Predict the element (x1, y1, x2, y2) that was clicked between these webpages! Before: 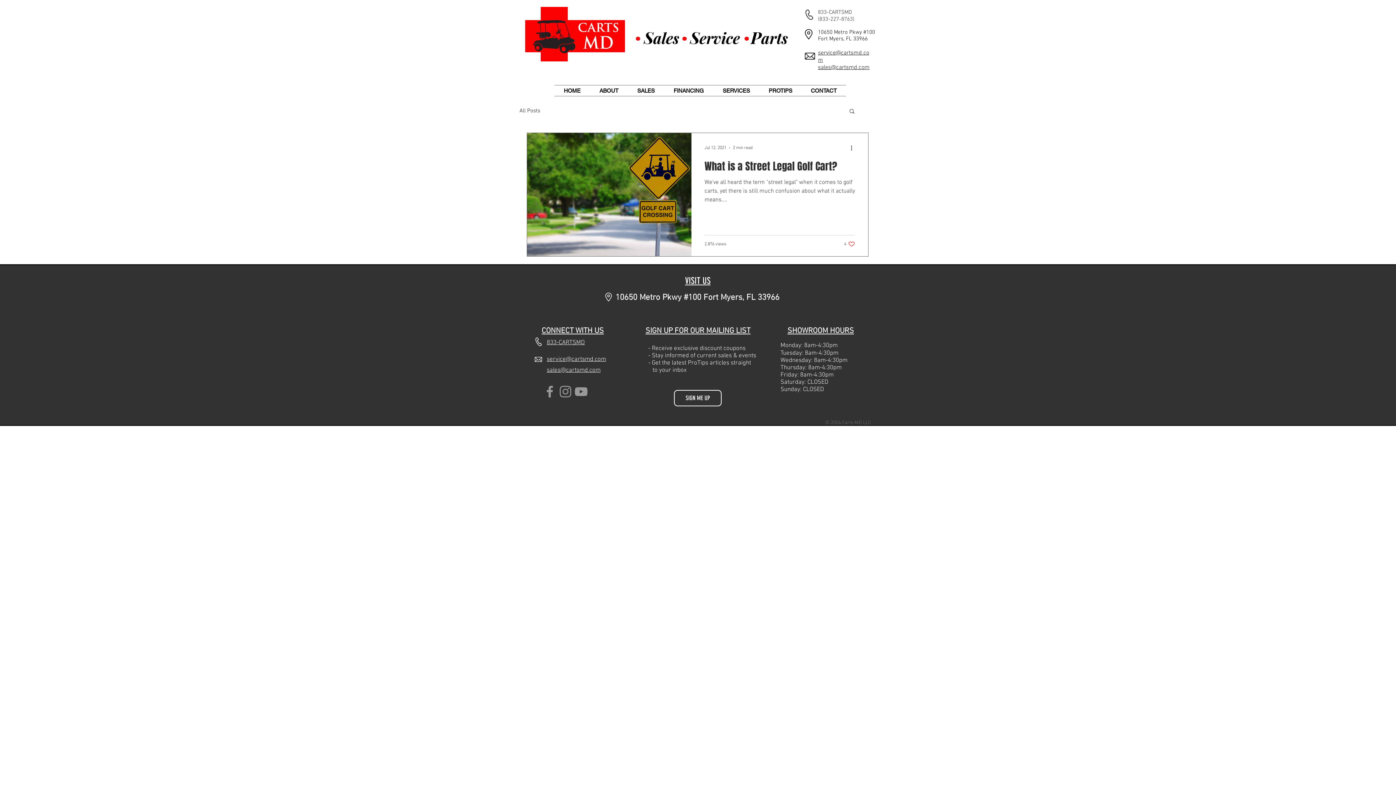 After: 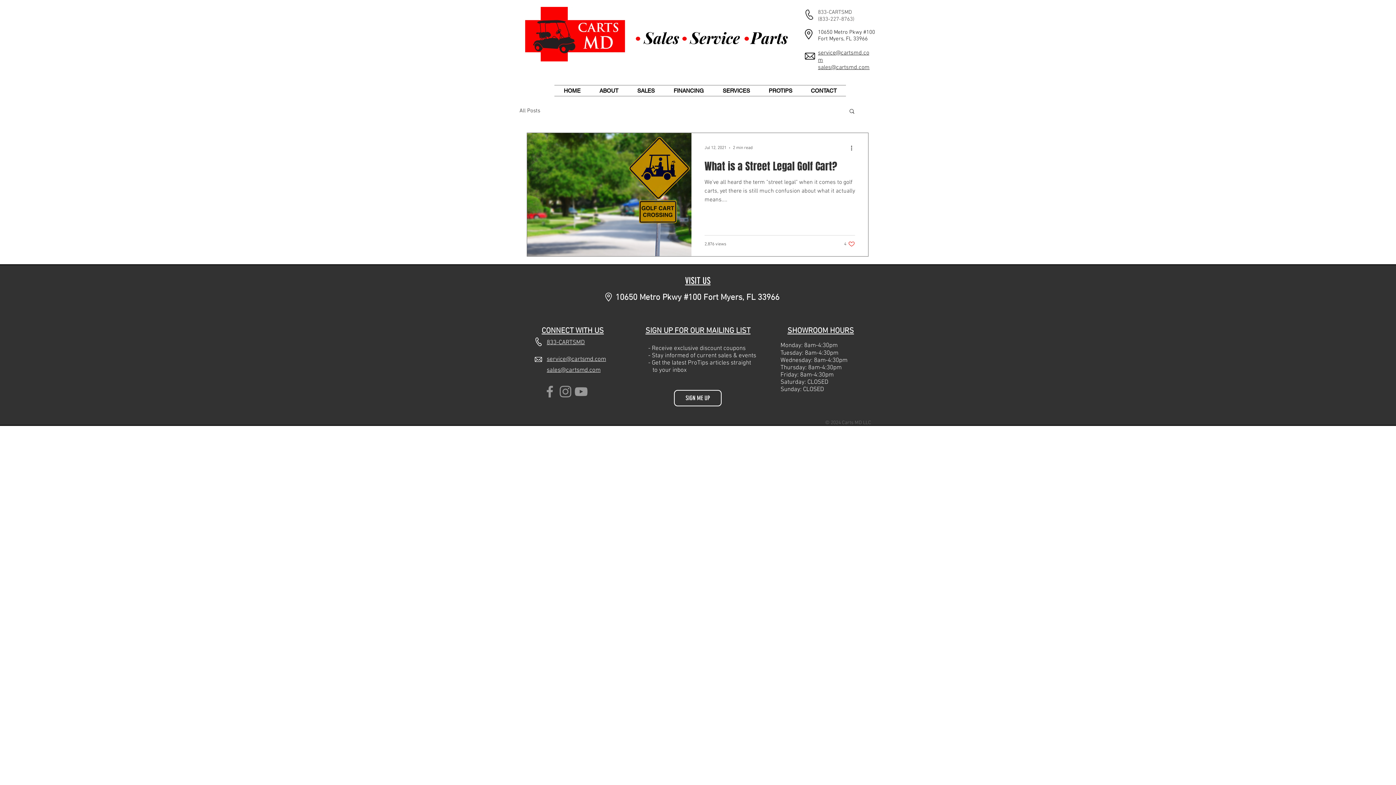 Action: bbox: (805, 52, 815, 59)